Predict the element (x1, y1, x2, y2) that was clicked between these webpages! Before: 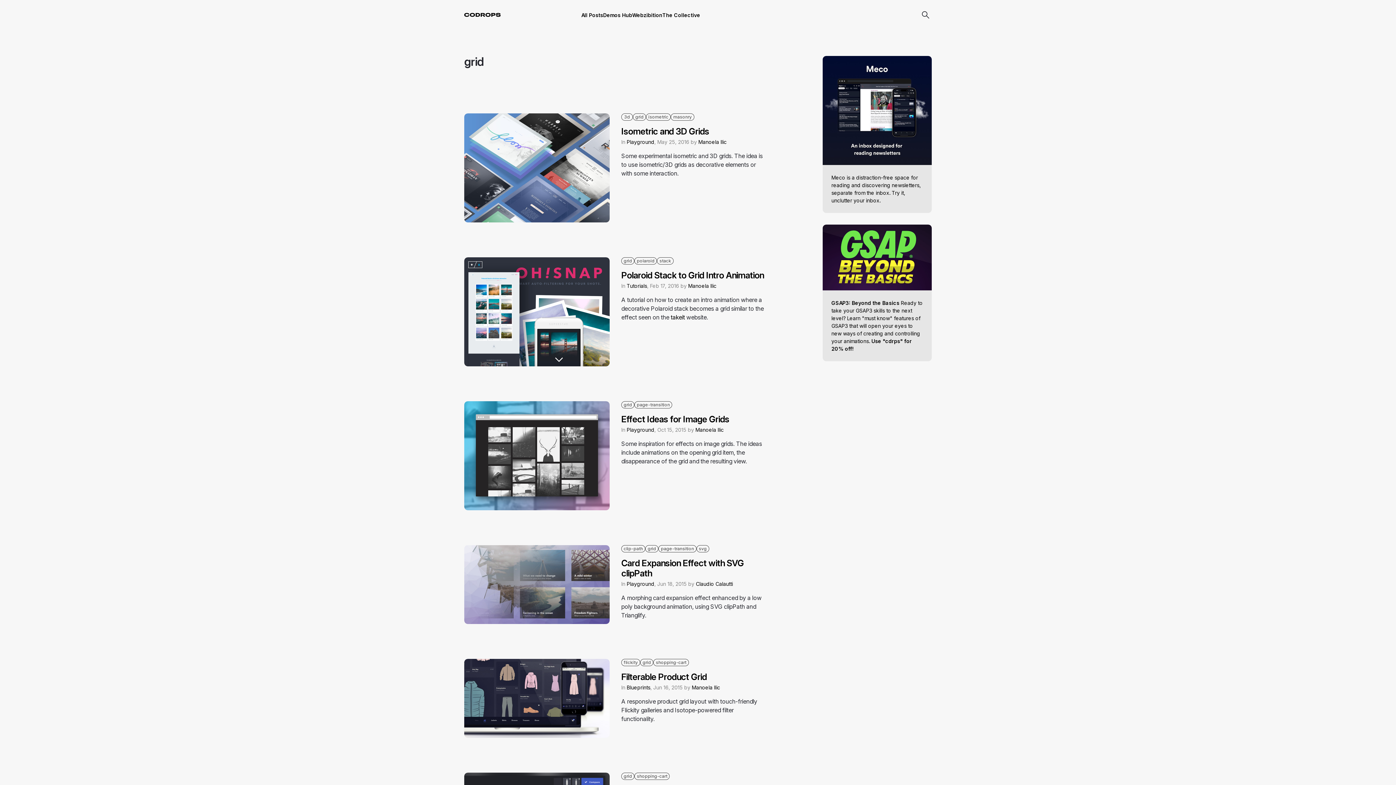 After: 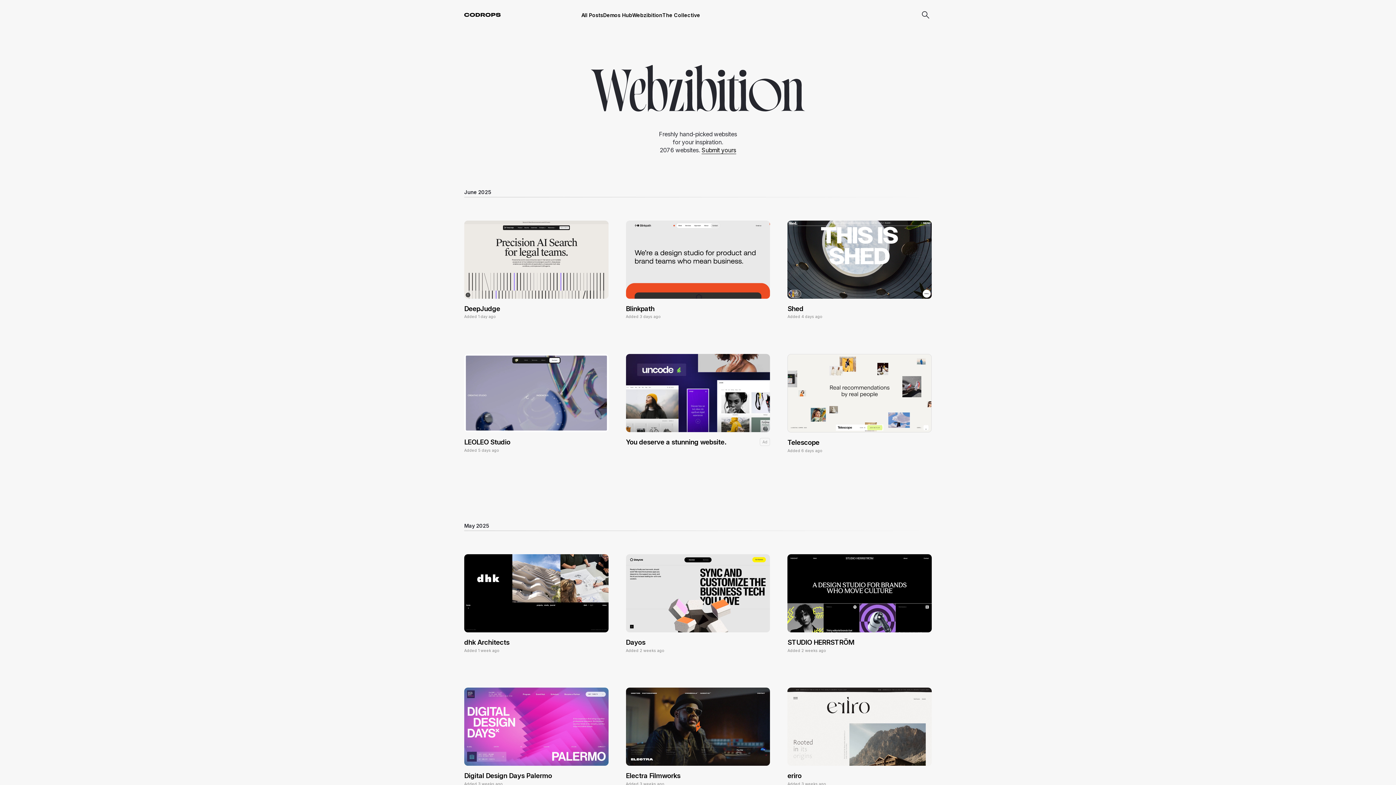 Action: bbox: (632, 11, 662, 18) label: Webzibition